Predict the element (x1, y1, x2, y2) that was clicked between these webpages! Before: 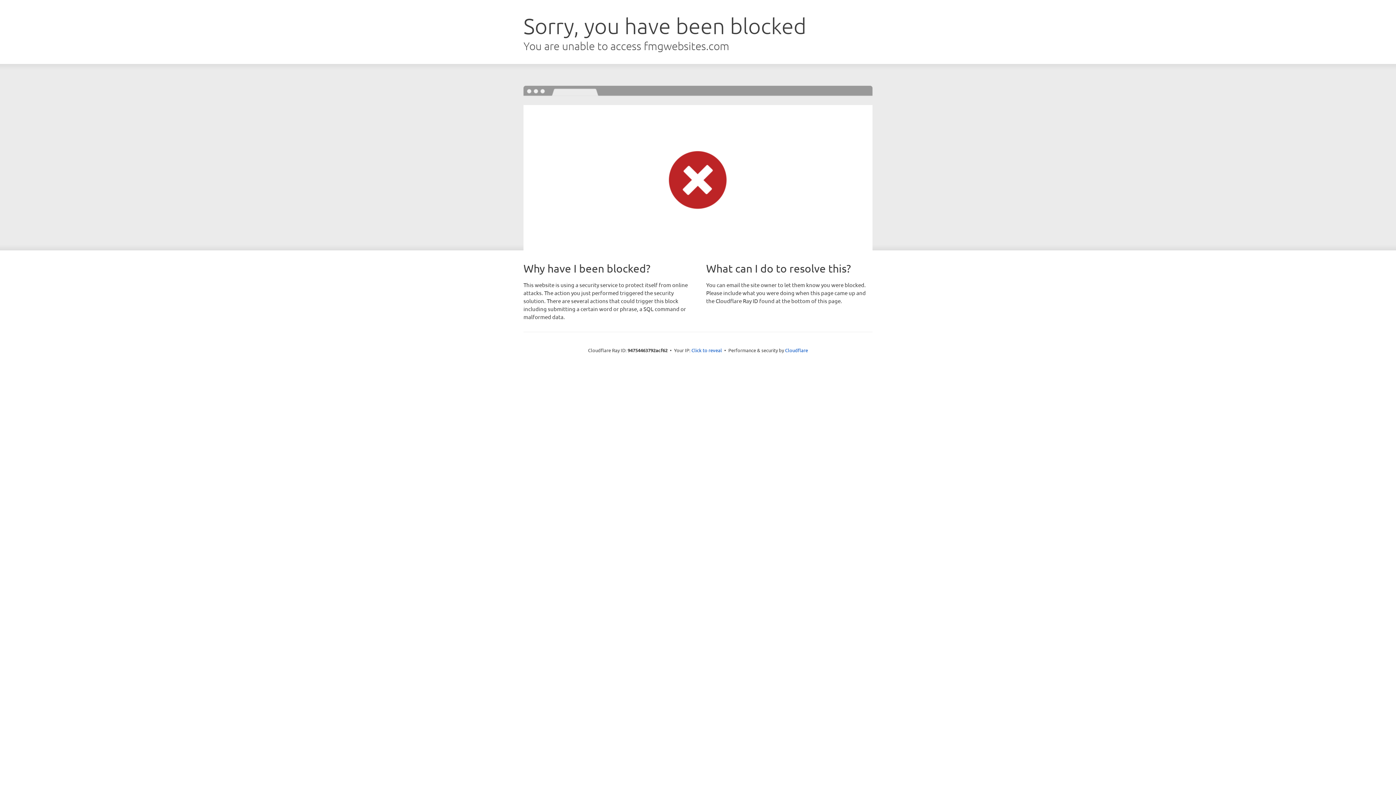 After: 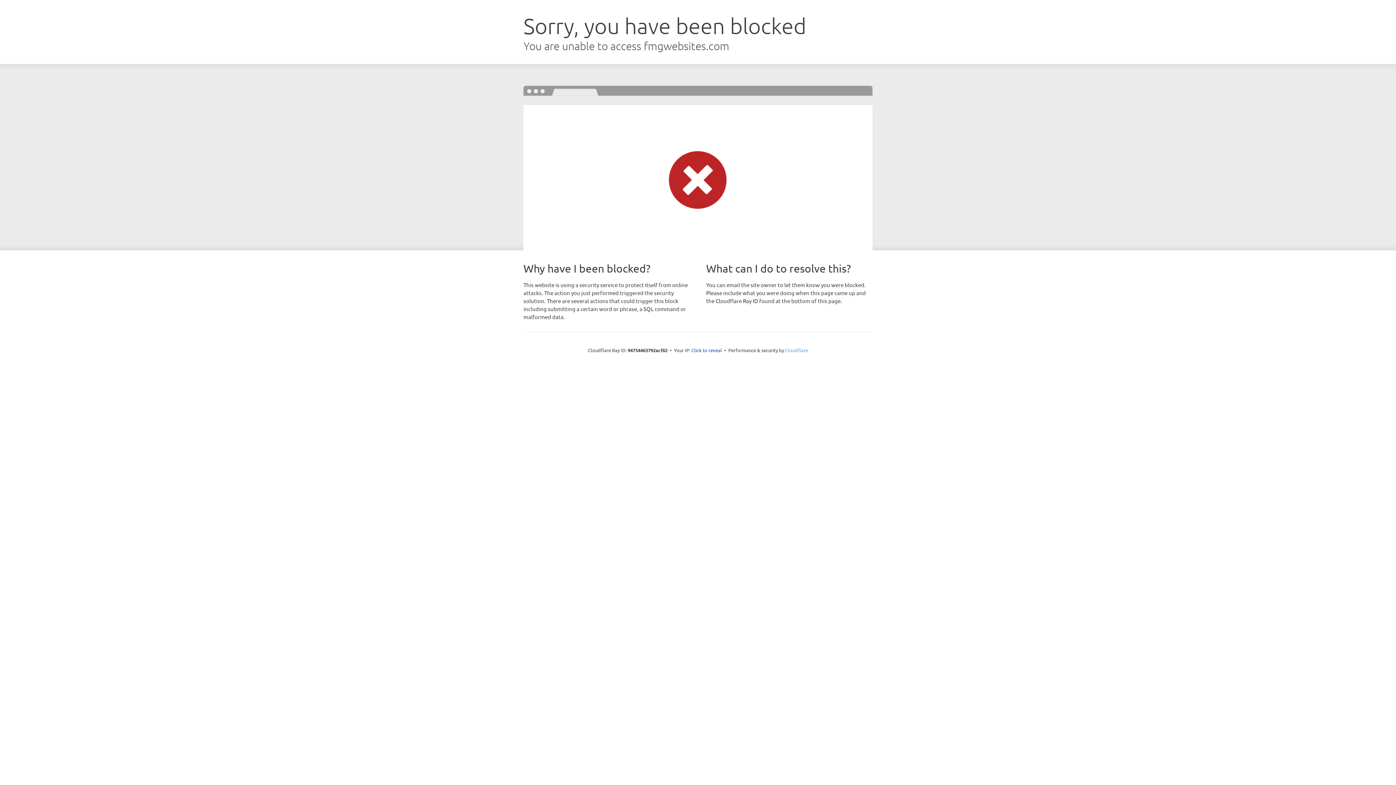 Action: label: Cloudflare bbox: (785, 347, 808, 353)